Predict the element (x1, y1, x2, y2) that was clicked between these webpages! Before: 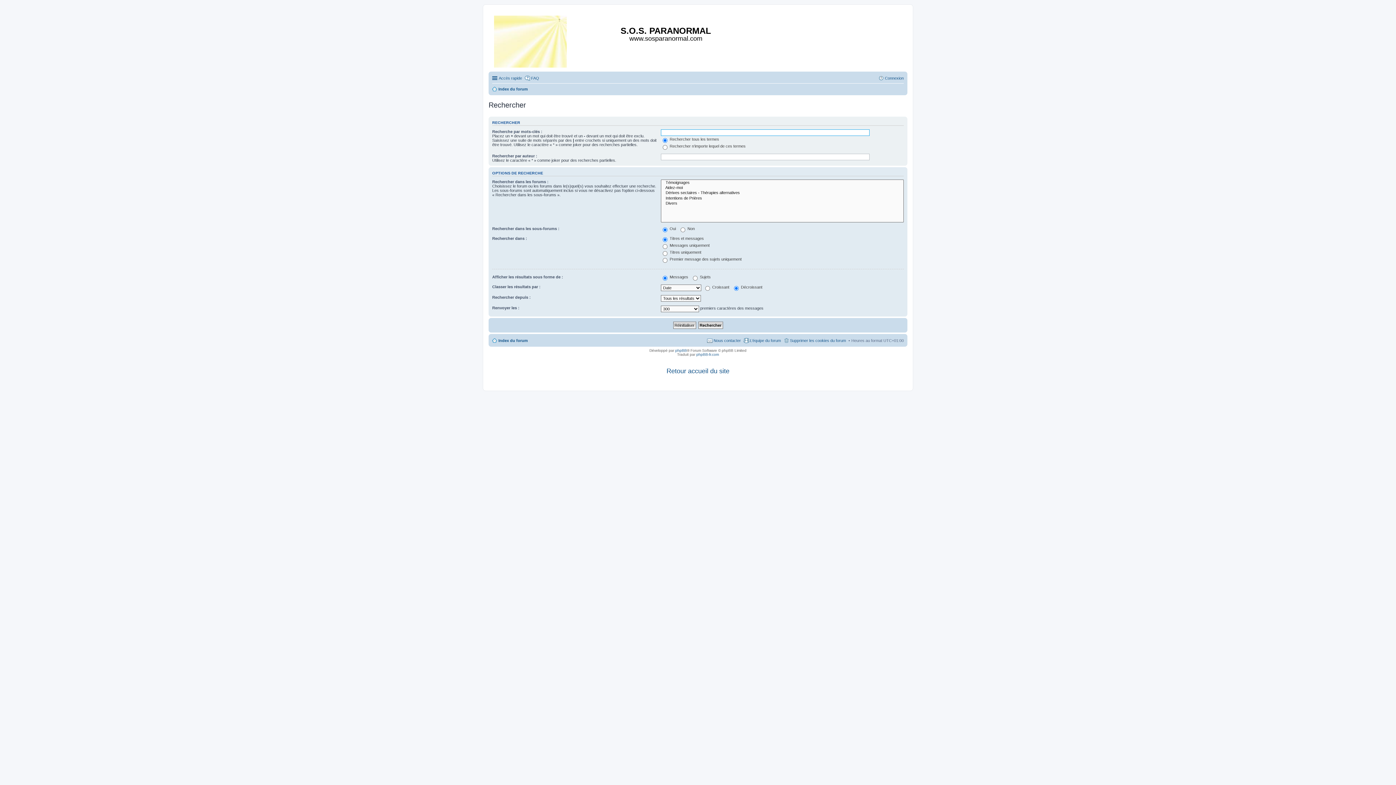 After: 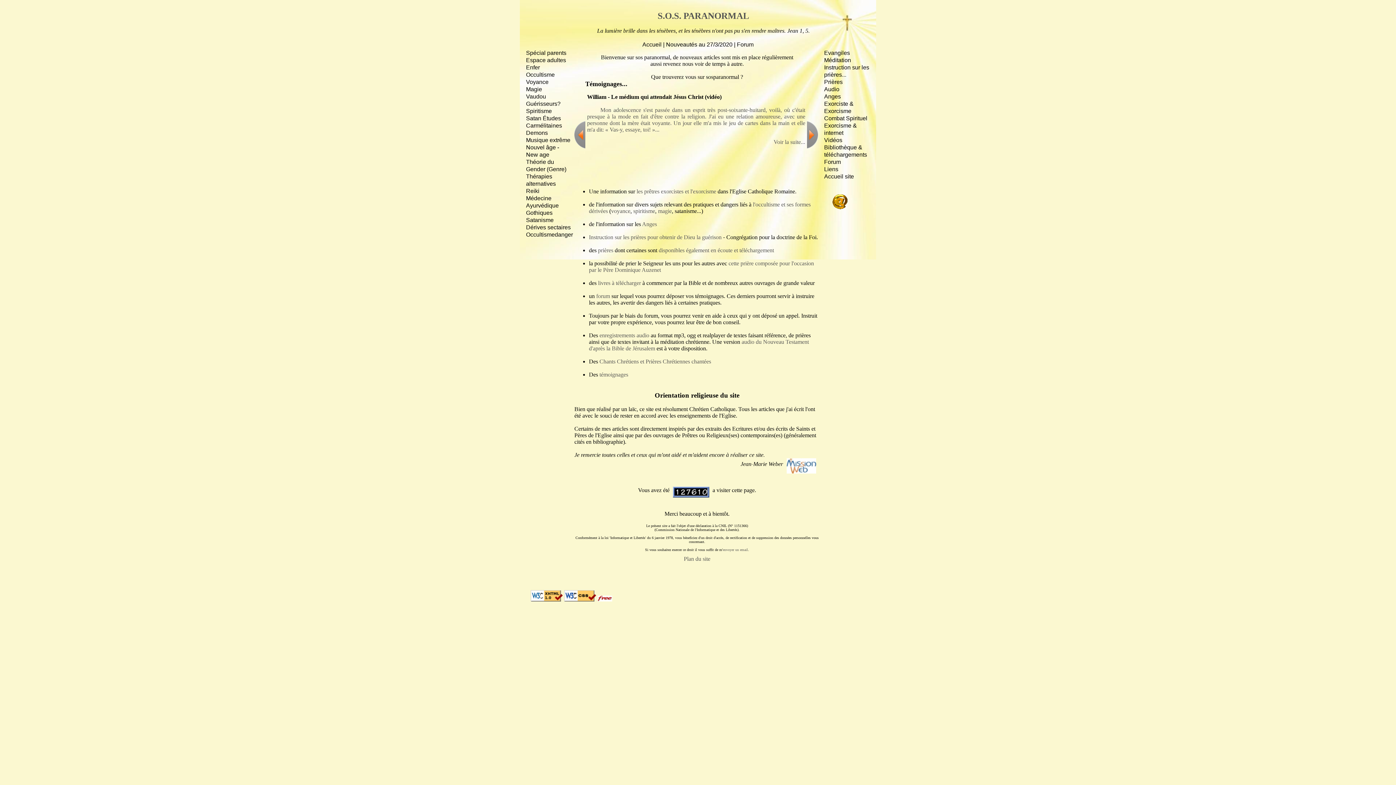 Action: label: Retour accueil du site

 bbox: (666, 369, 729, 374)